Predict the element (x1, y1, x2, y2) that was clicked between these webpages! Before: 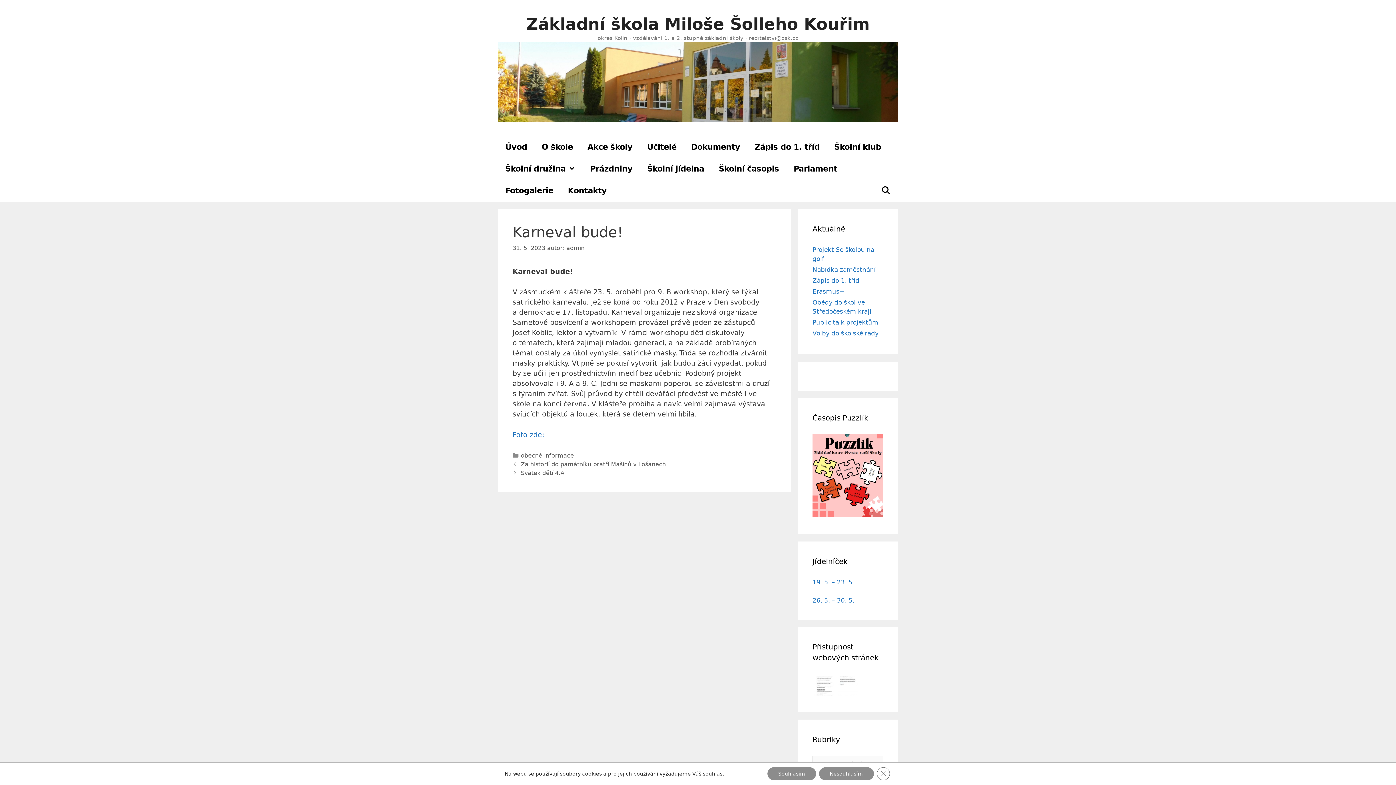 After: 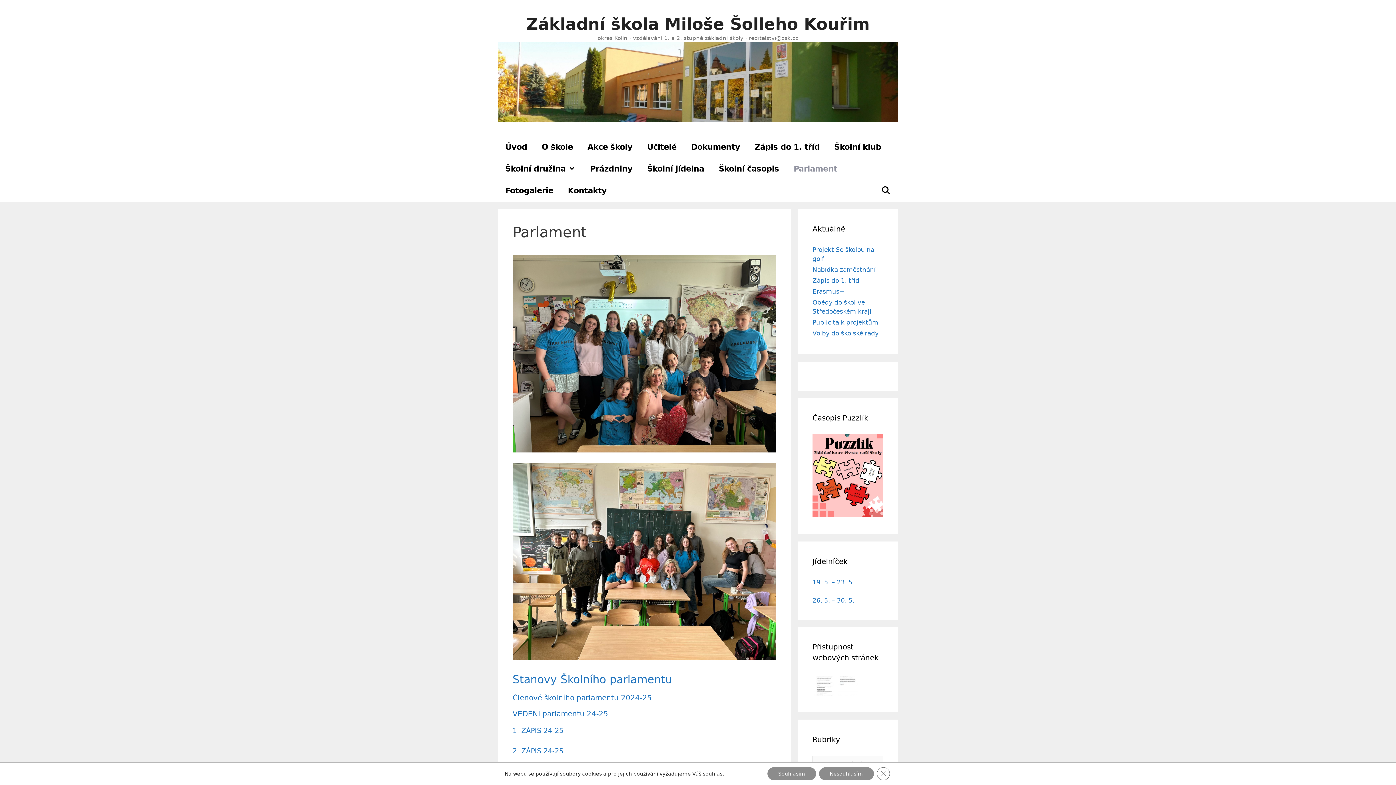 Action: bbox: (786, 158, 844, 179) label: Parlament